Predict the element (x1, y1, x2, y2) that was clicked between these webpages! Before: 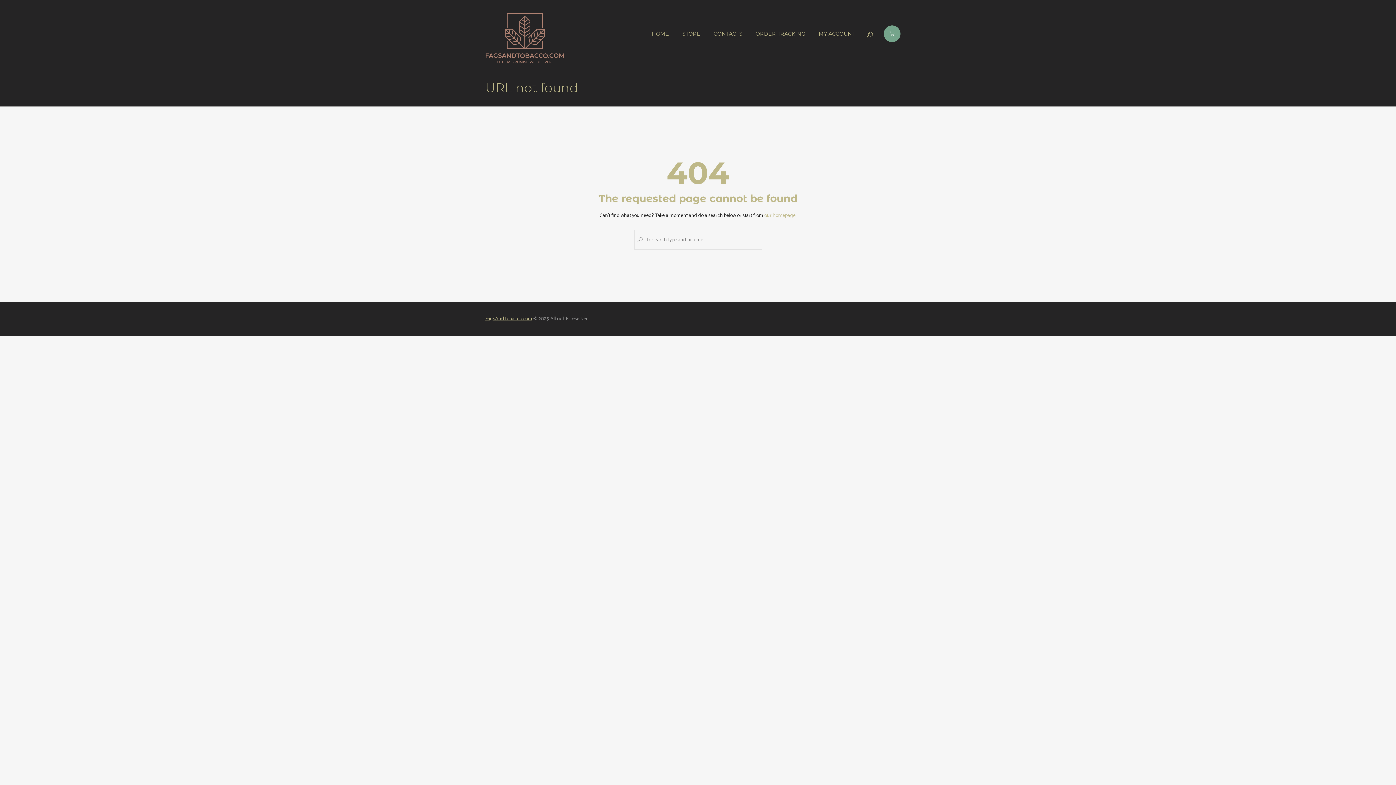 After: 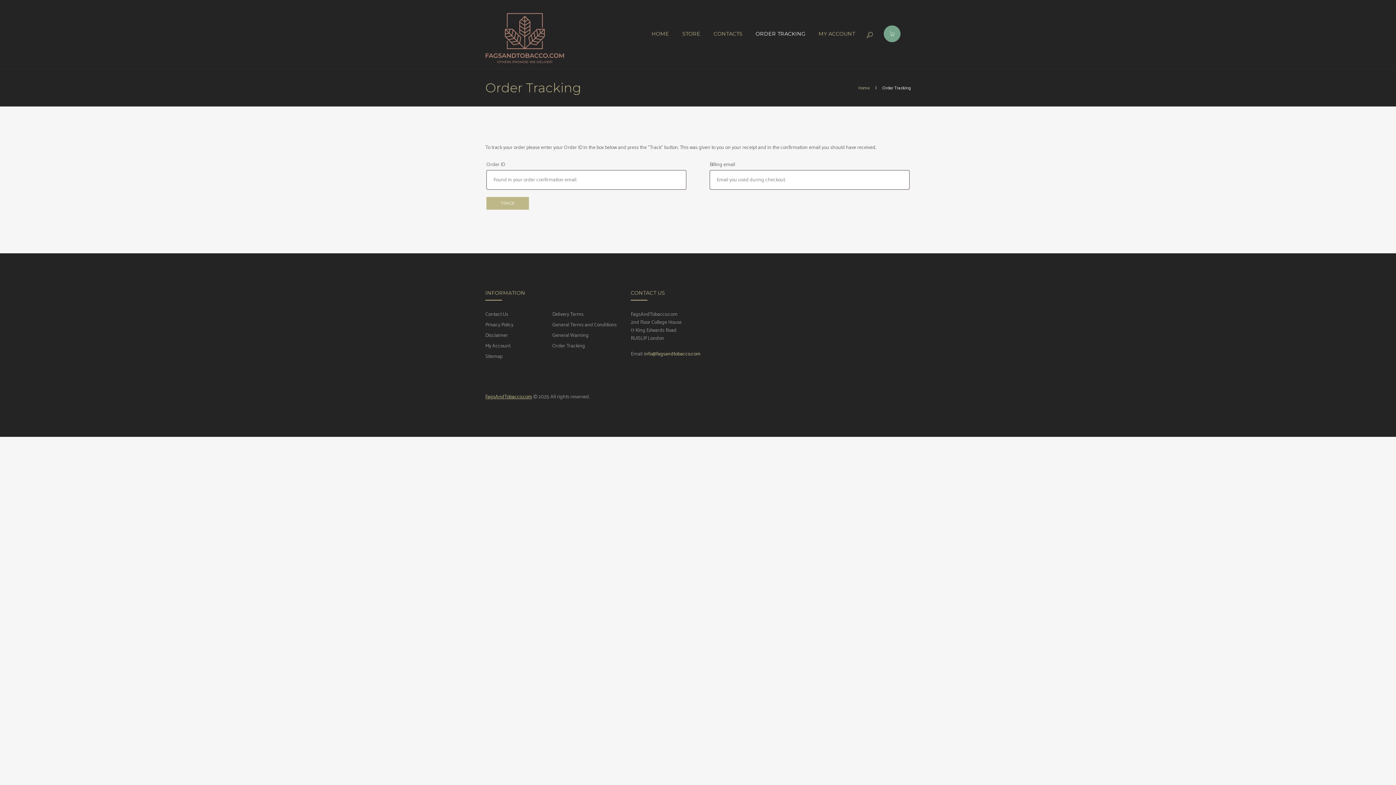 Action: label: ORDER TRACKING bbox: (749, 31, 812, 36)